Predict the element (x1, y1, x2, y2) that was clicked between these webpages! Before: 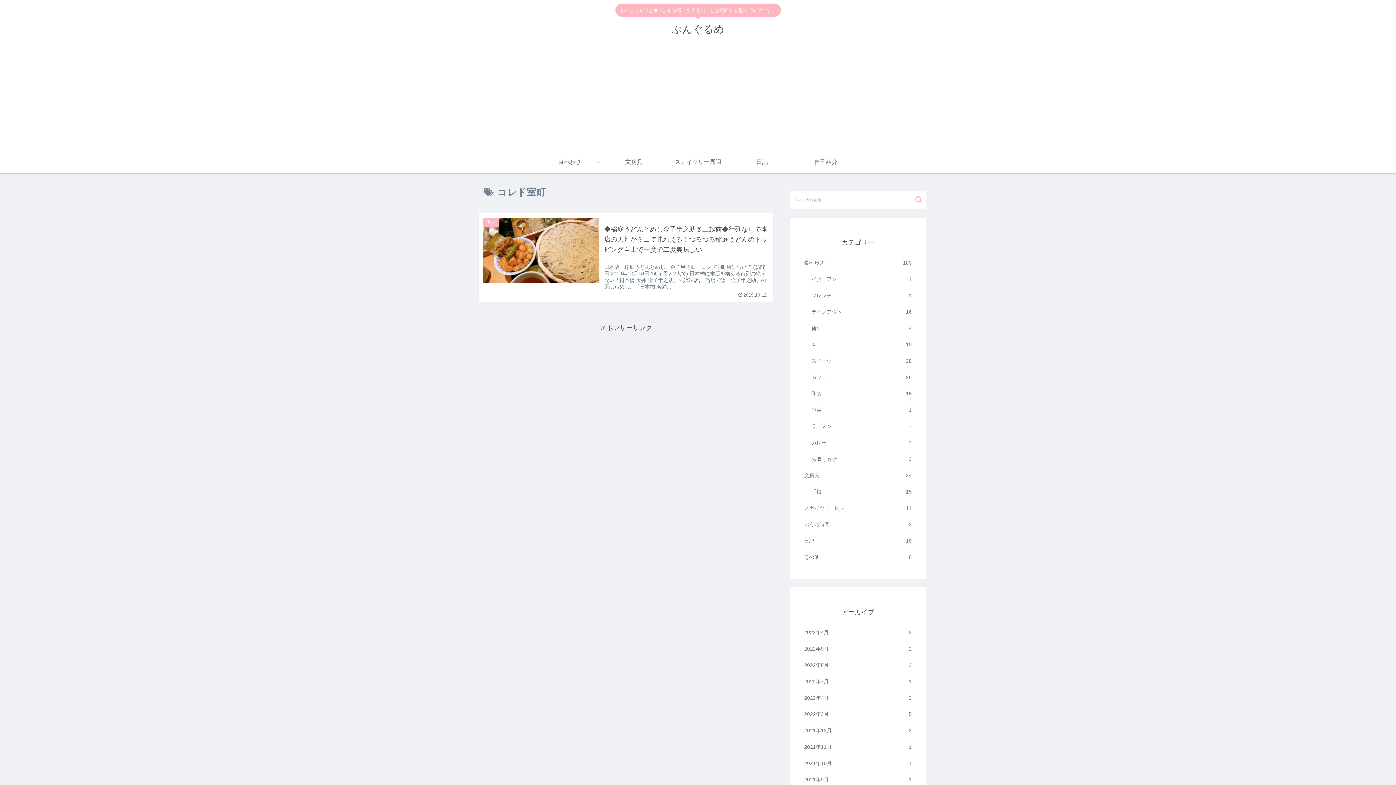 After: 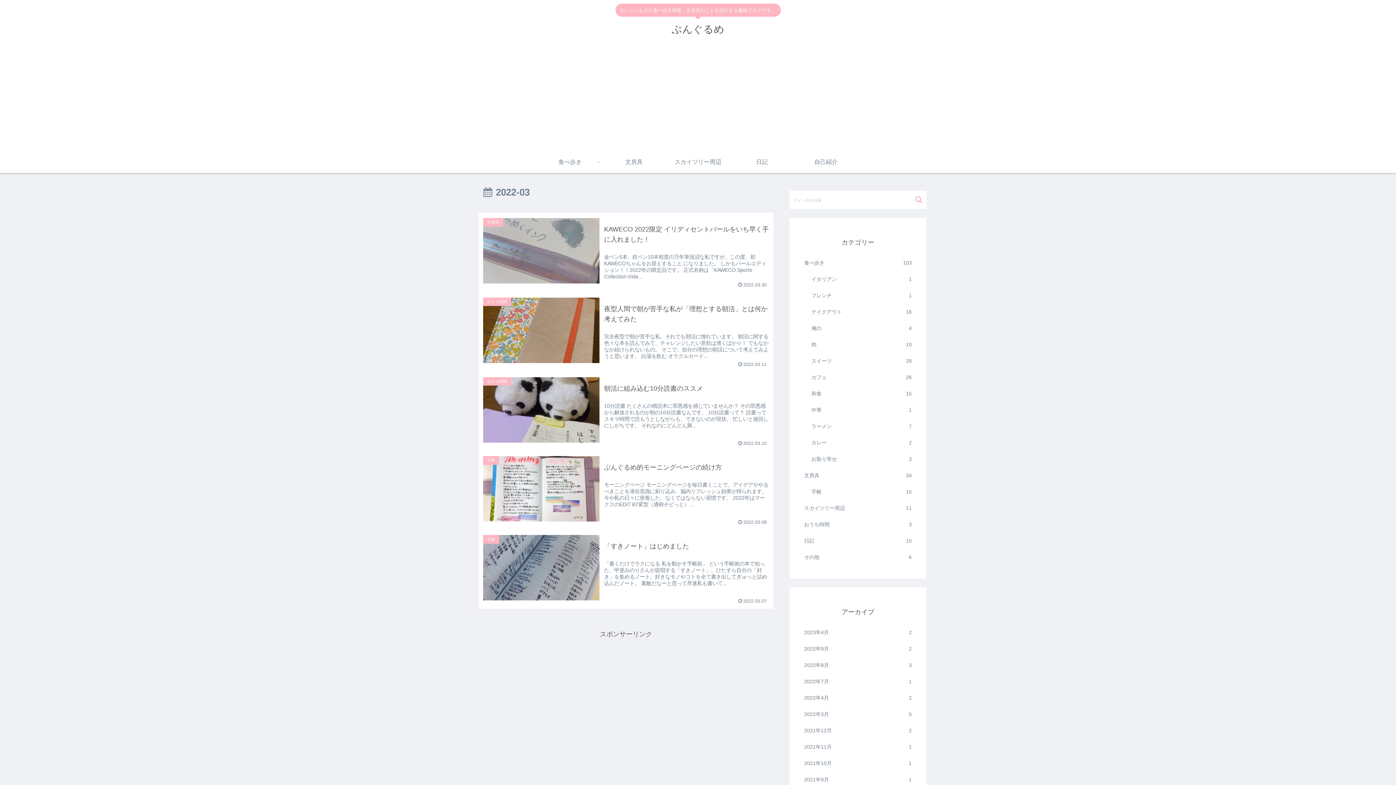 Action: bbox: (802, 706, 913, 722) label: 2022年3月
5